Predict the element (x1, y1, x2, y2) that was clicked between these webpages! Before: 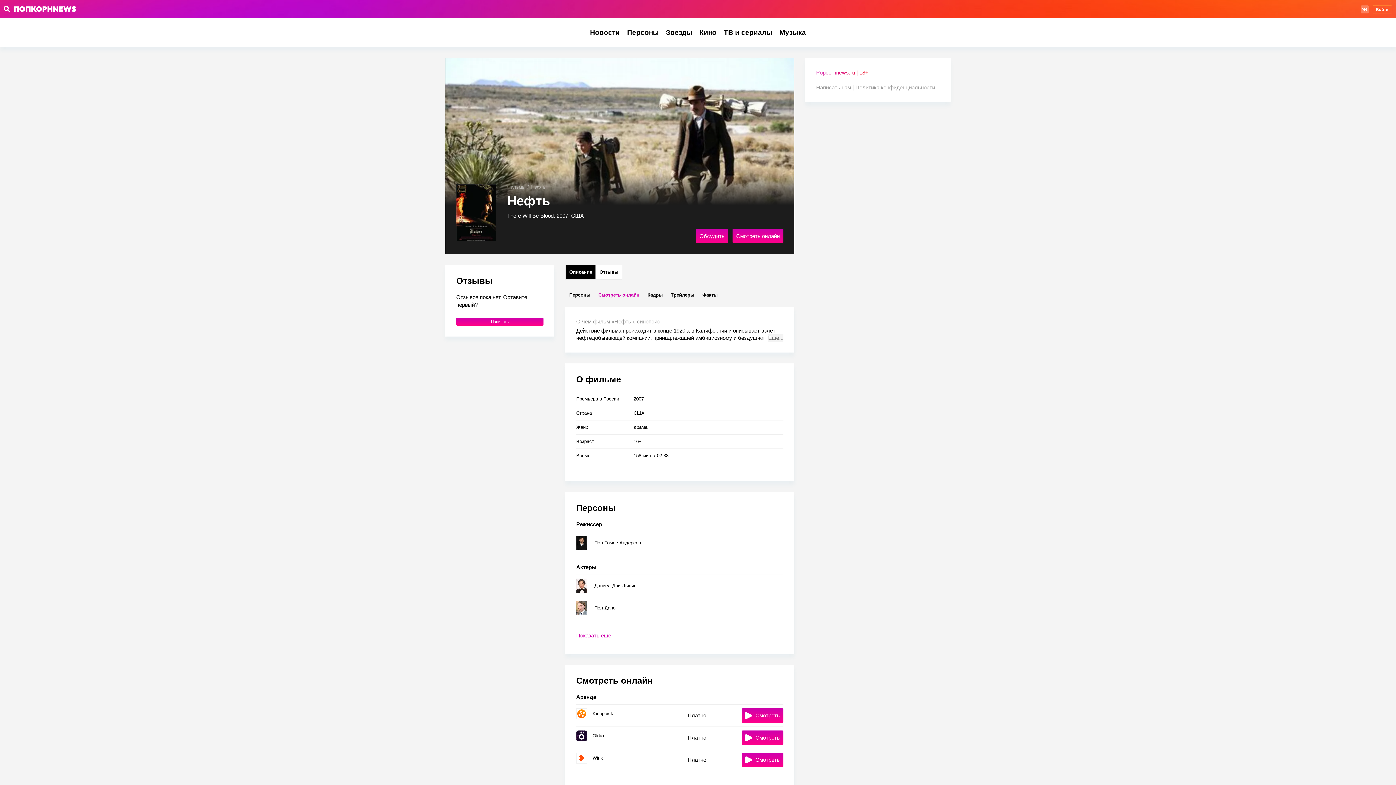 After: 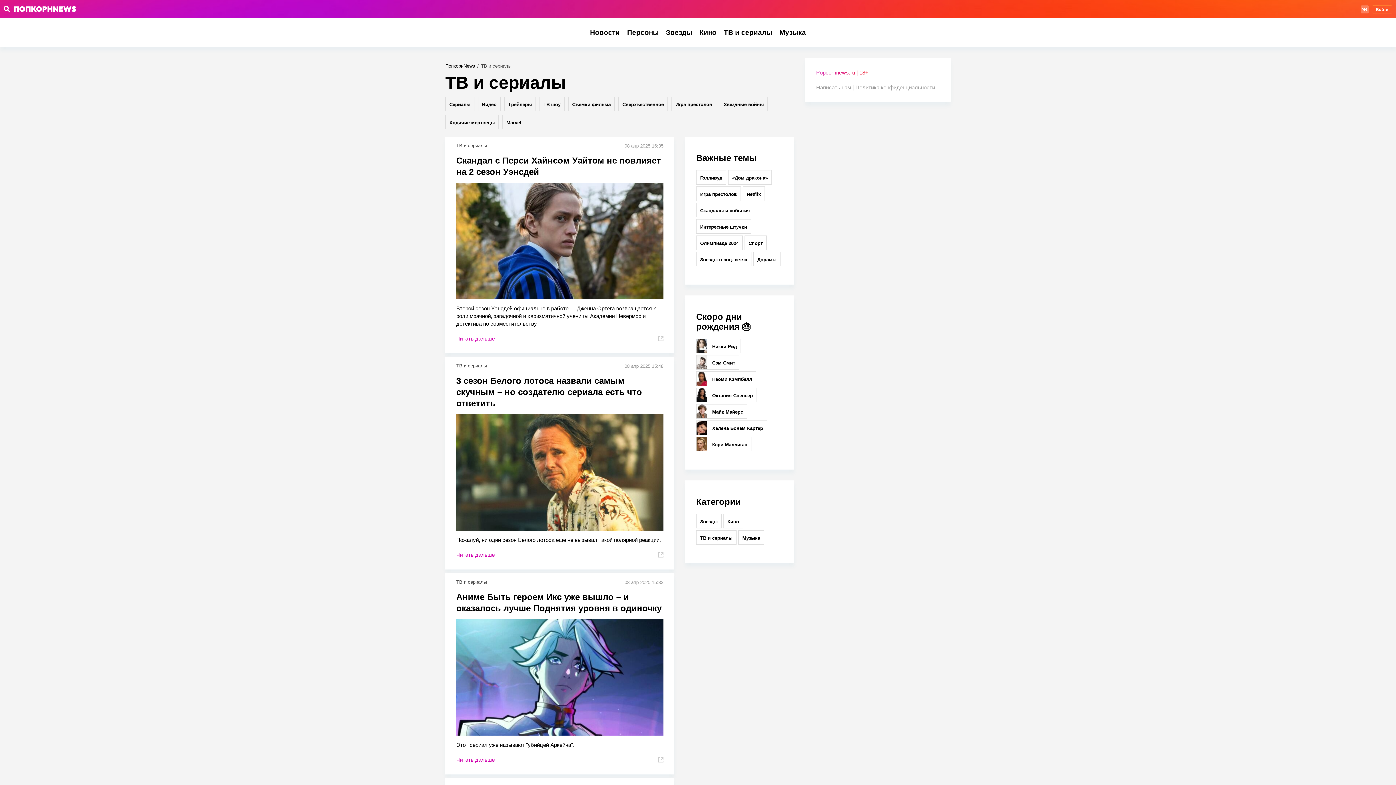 Action: bbox: (724, 28, 772, 36) label: ТВ и сериалы